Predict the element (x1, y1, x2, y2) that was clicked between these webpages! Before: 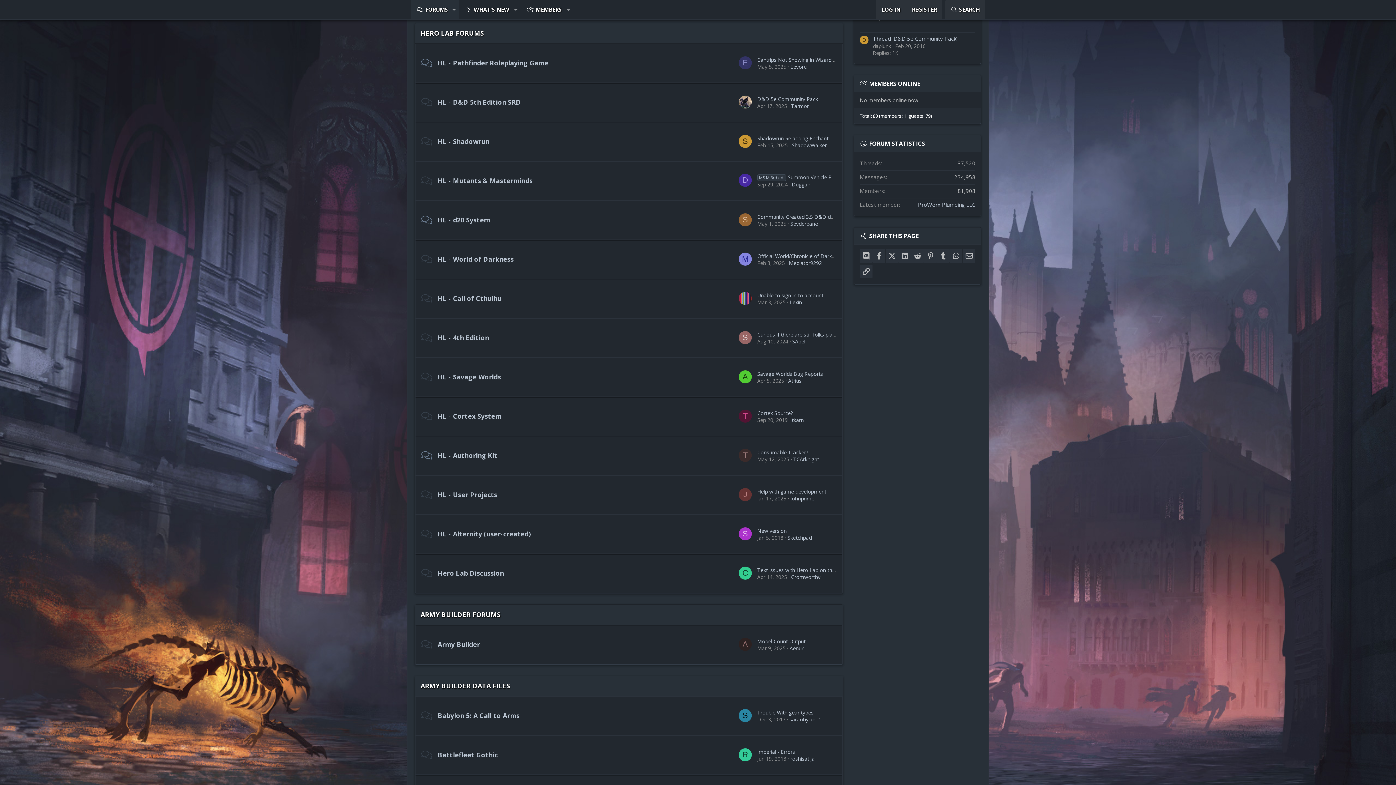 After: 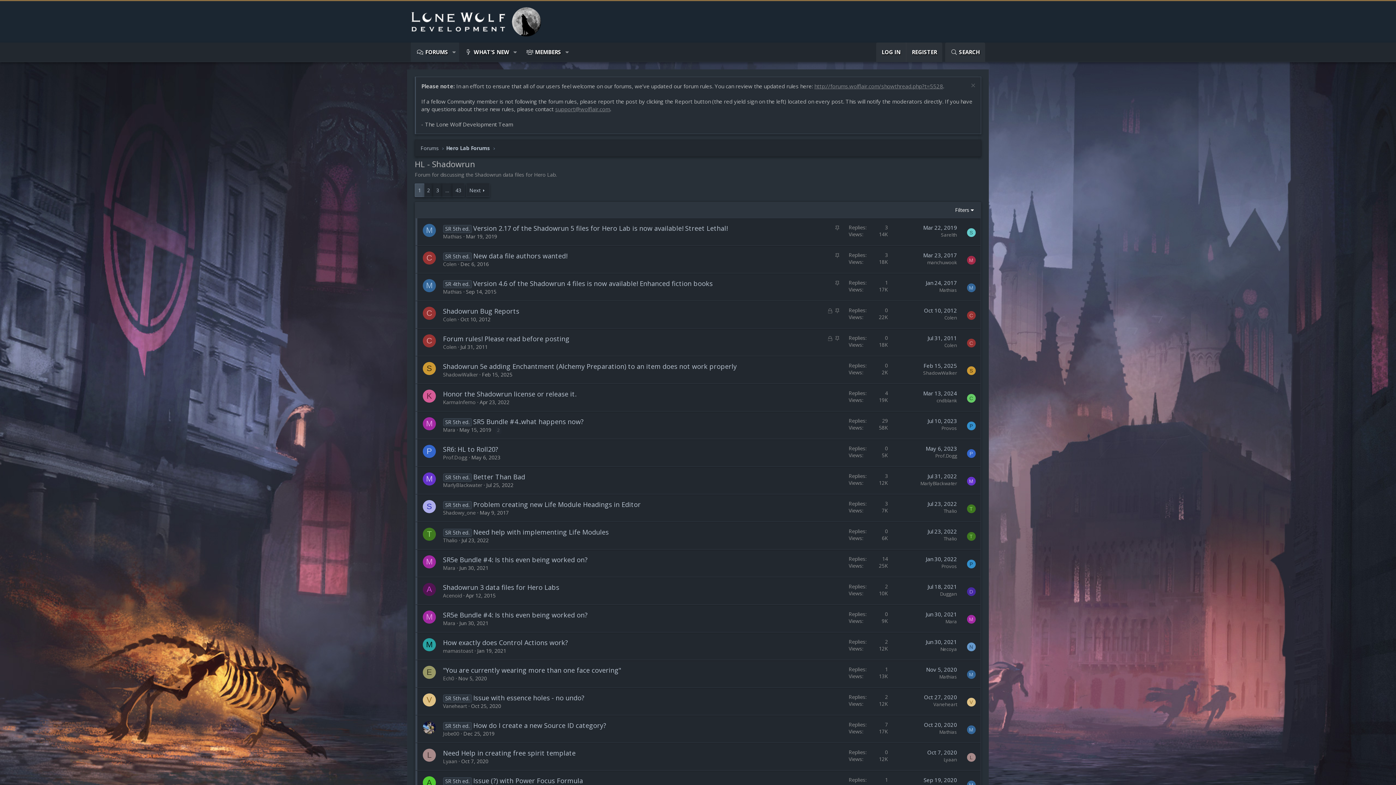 Action: bbox: (437, 137, 489, 145) label: HL - Shadowrun